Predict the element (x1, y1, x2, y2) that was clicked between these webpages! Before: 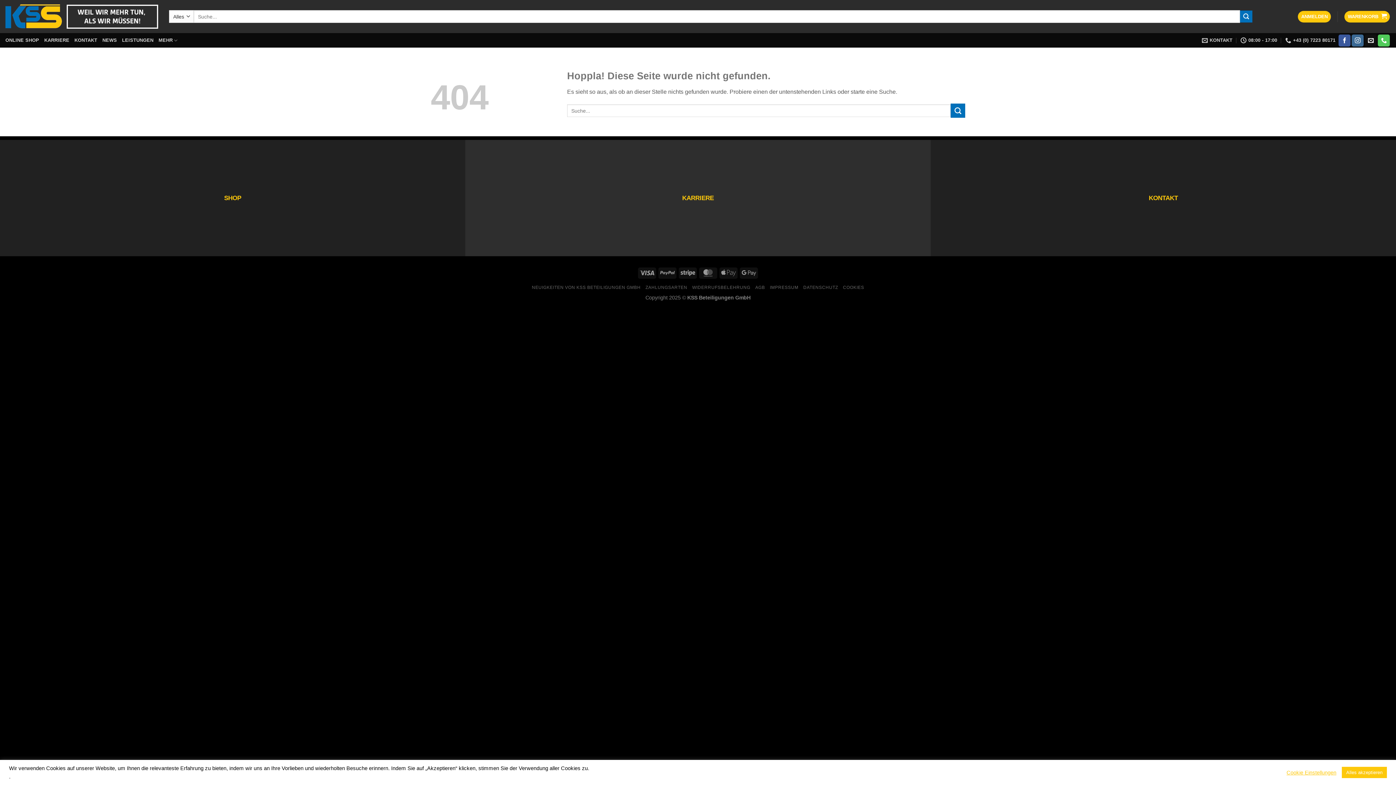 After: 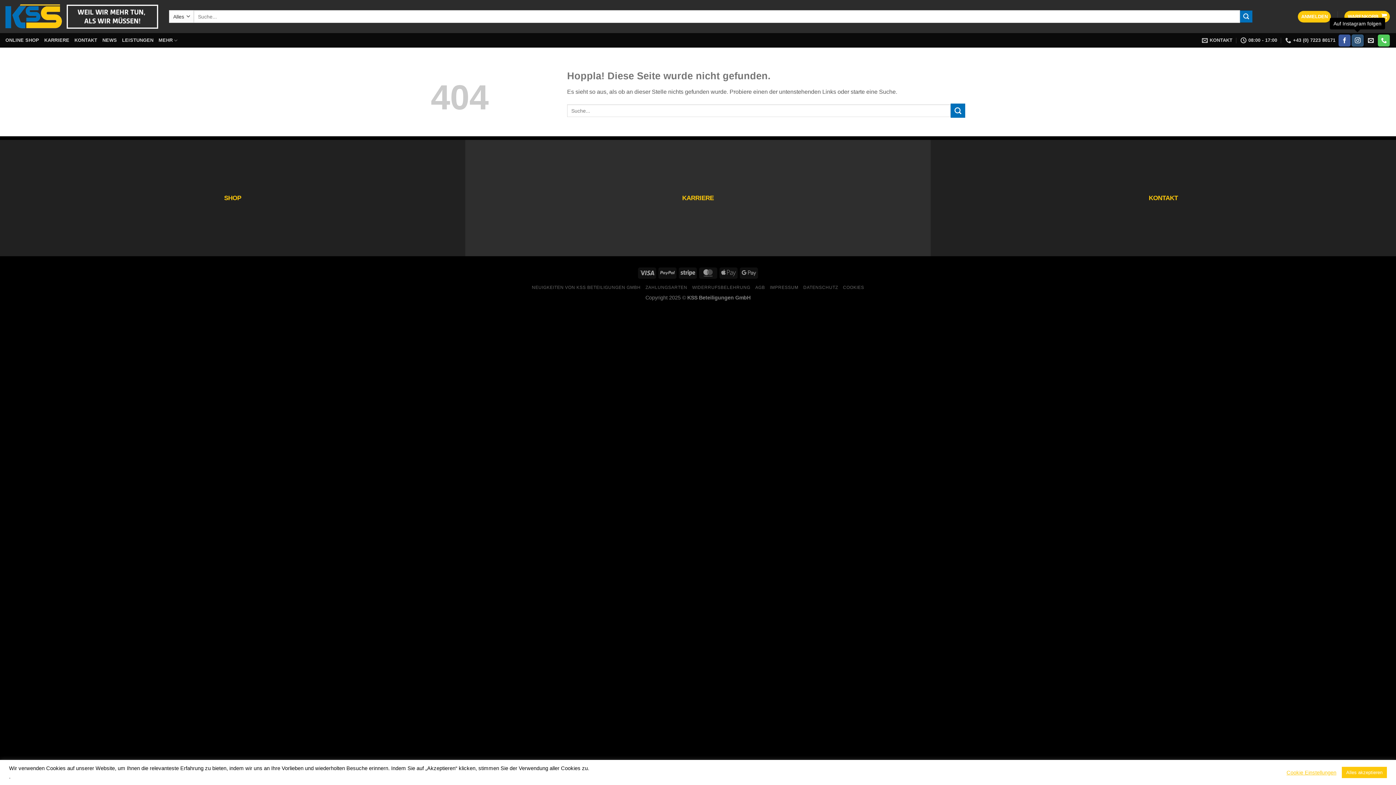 Action: label: Auf Instagram folgen bbox: (1352, 34, 1364, 46)